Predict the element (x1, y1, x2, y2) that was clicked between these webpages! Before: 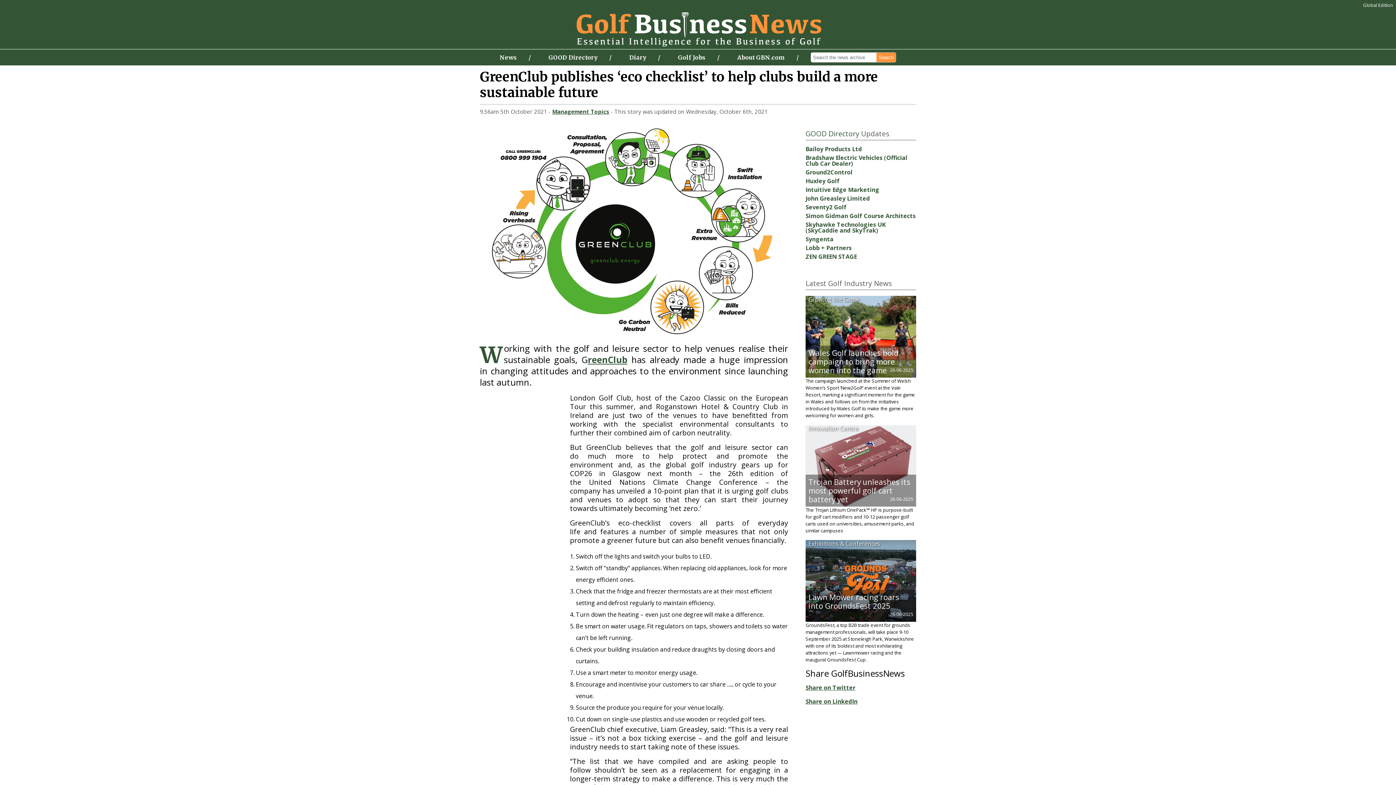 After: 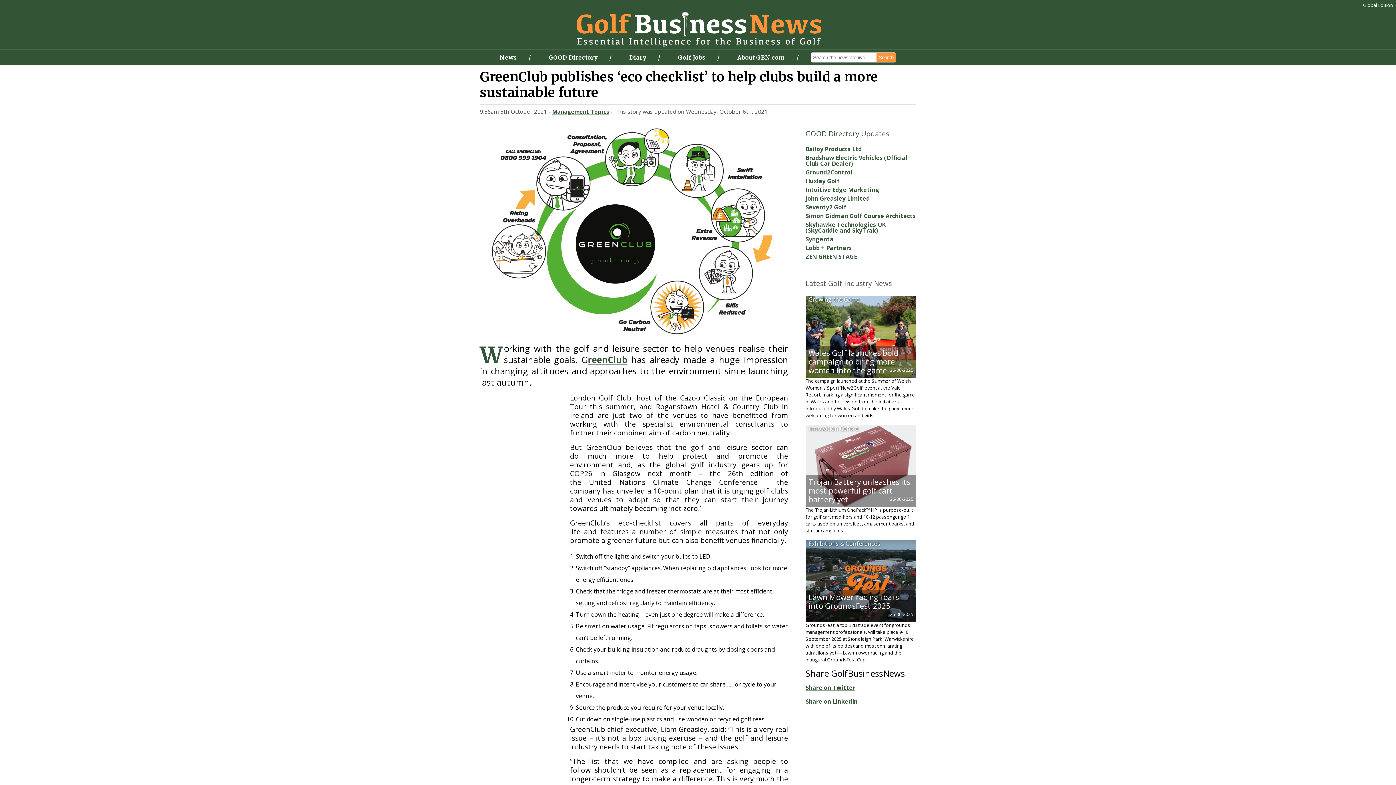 Action: bbox: (678, 53, 705, 61) label: Golf Jobs